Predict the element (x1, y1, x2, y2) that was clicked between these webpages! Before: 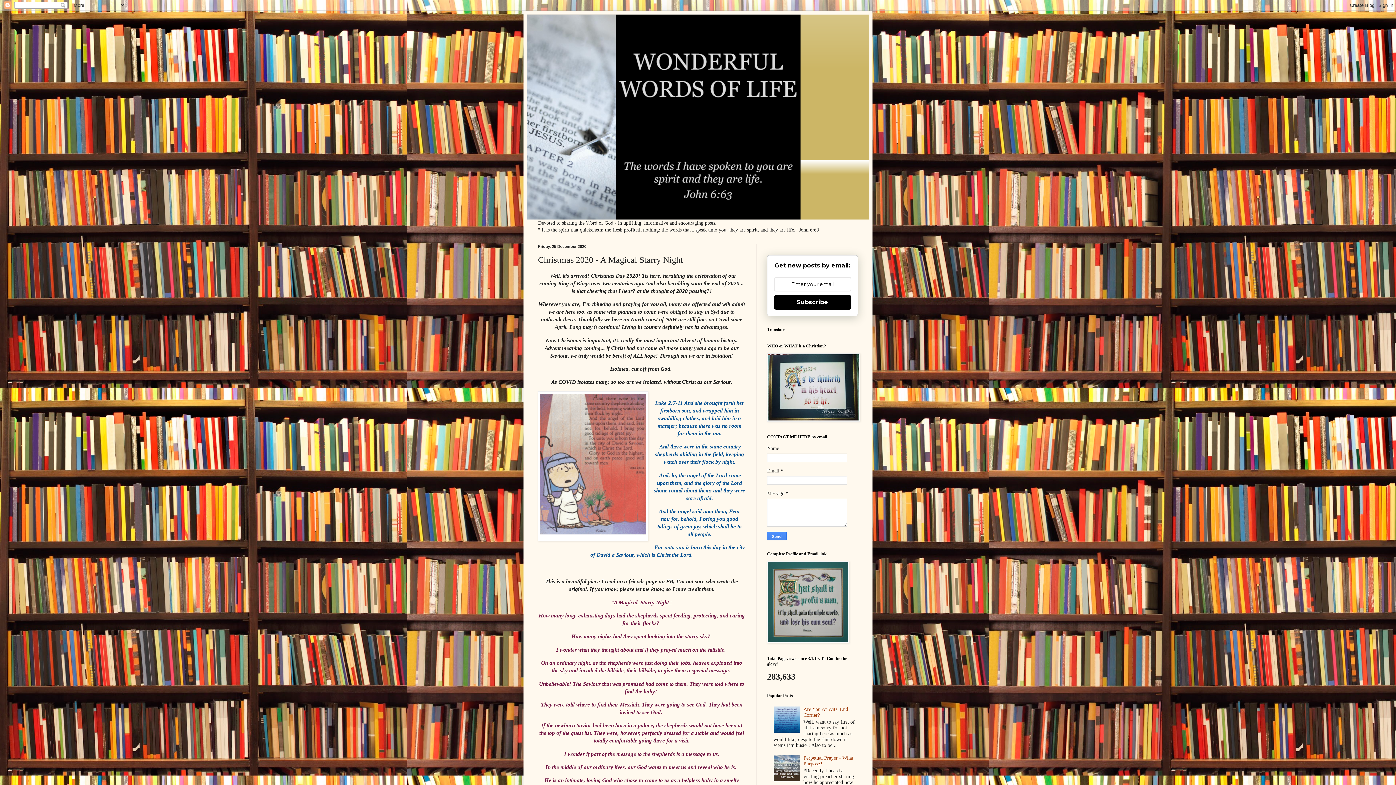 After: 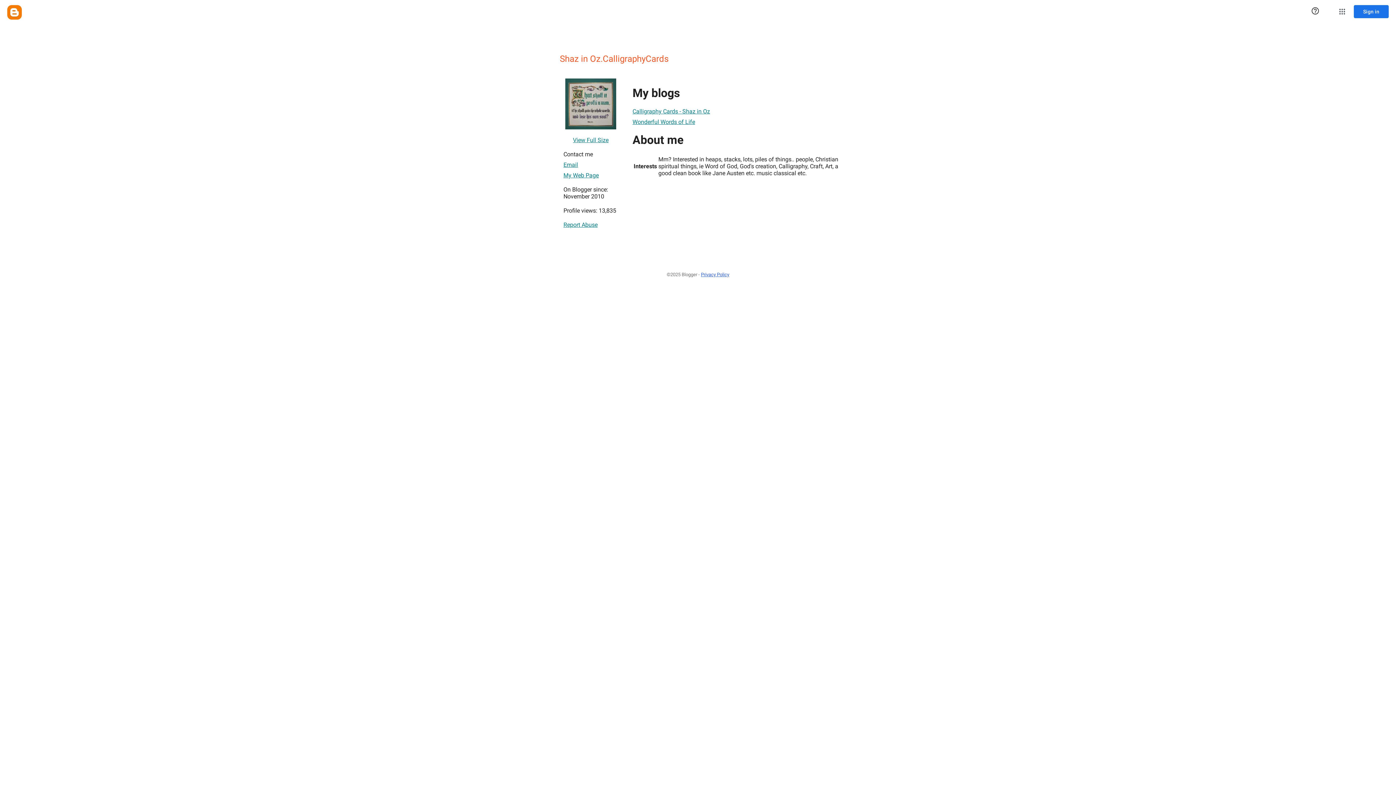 Action: bbox: (767, 639, 849, 644)